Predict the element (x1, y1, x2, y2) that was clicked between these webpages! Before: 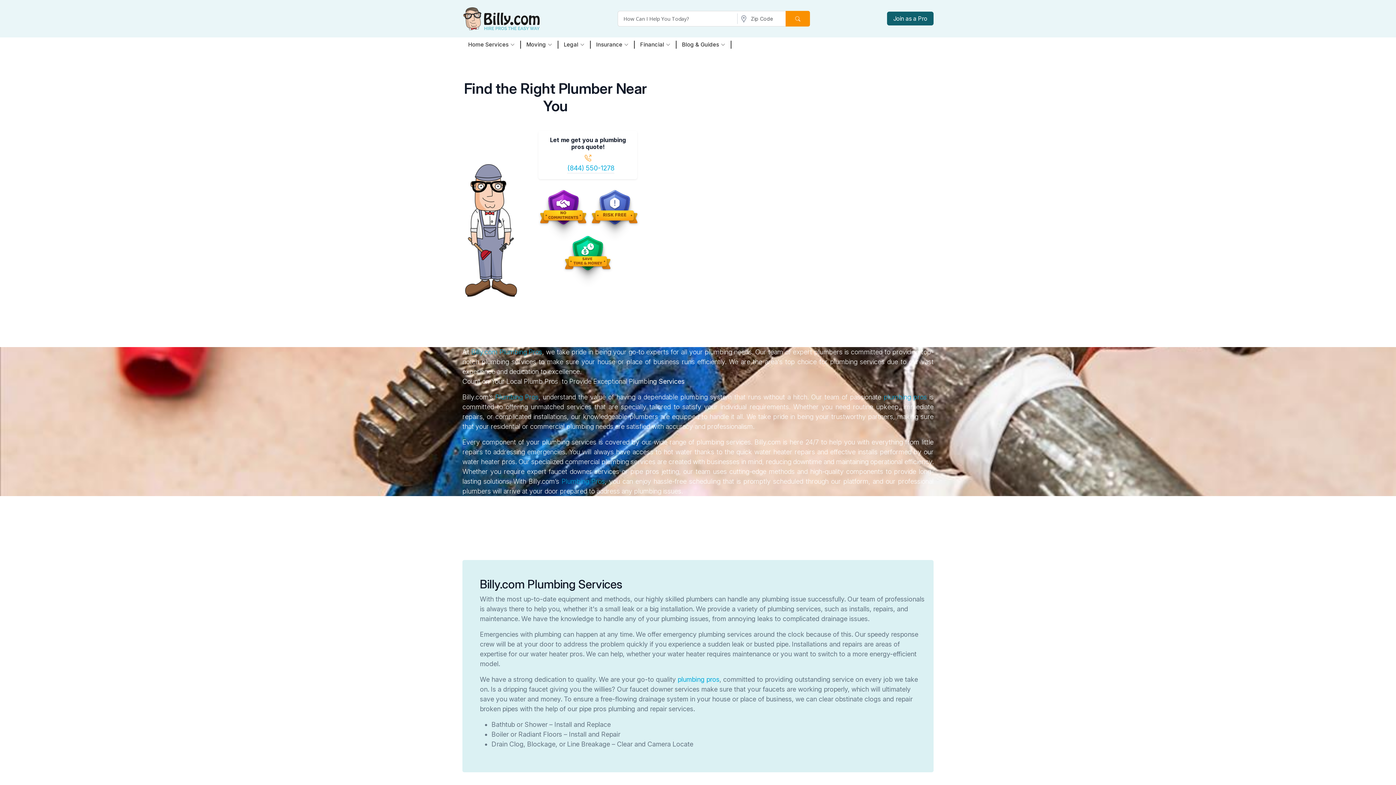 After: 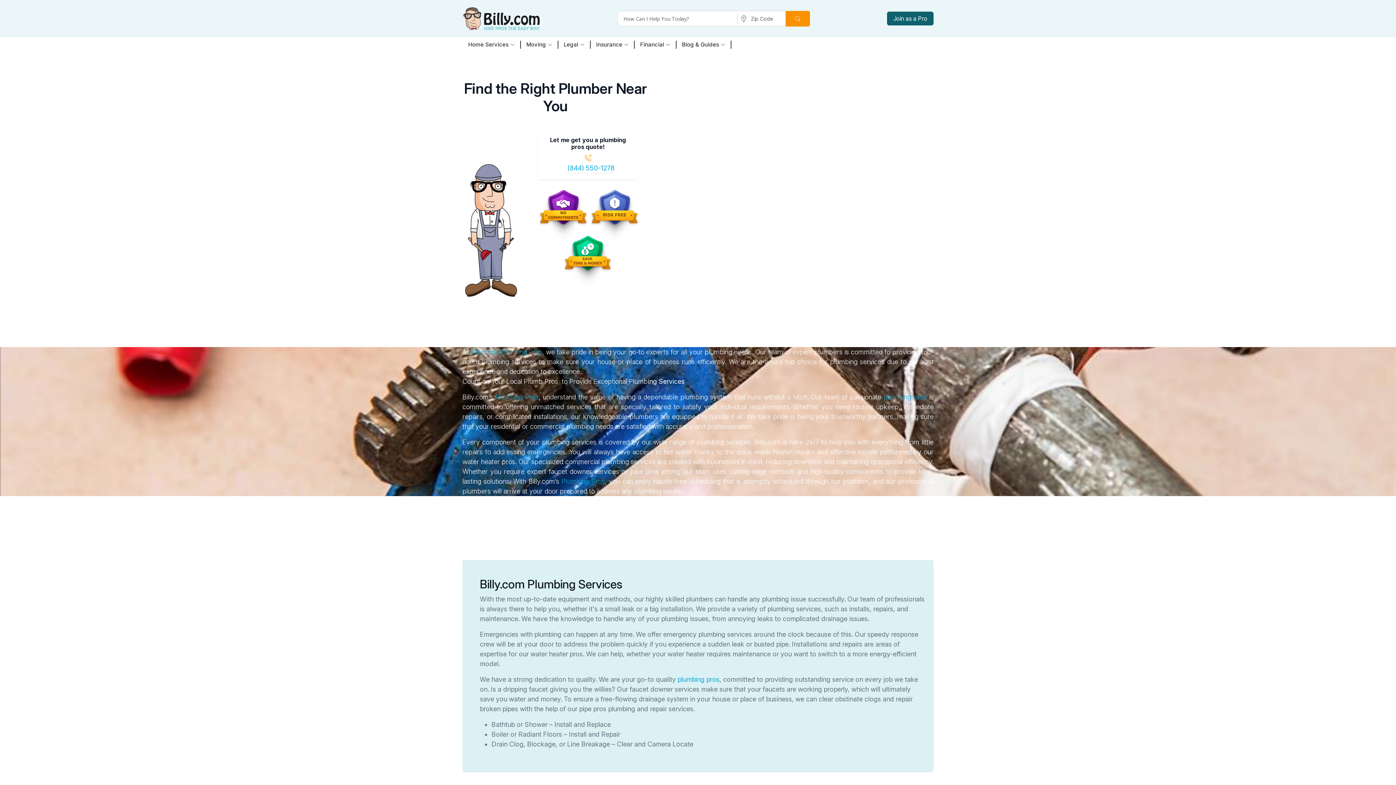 Action: label: Plumbing Pros bbox: (495, 393, 538, 401)